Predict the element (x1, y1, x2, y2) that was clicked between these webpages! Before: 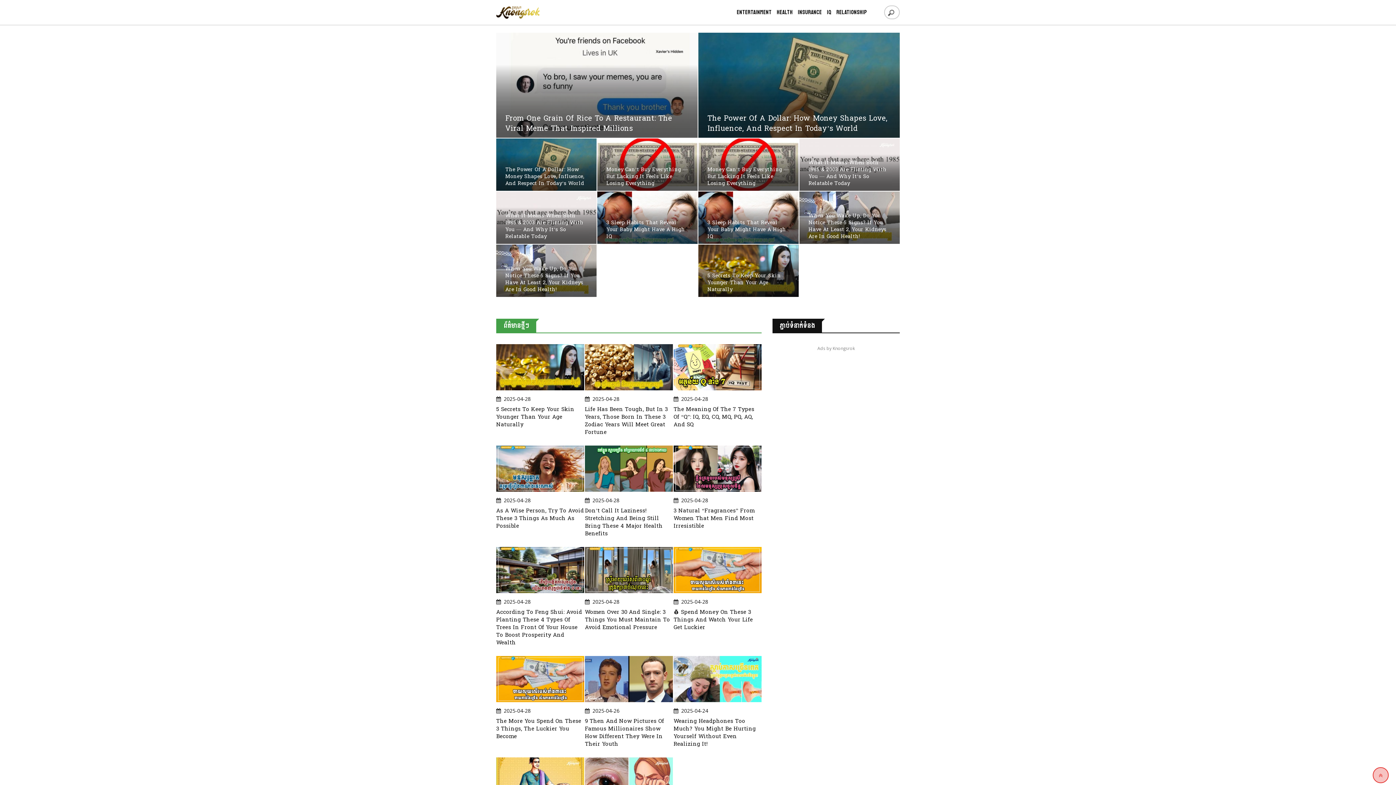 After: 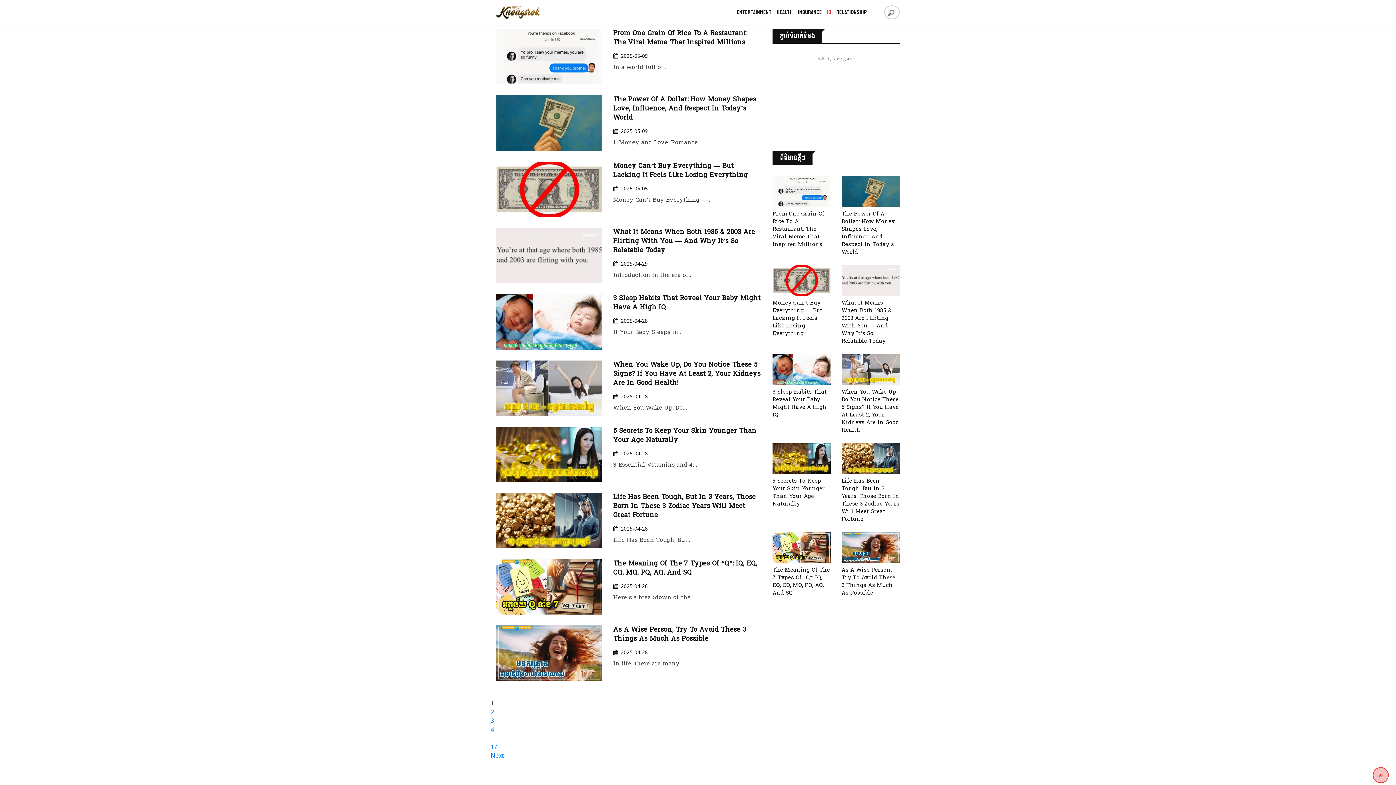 Action: label: IQ bbox: (825, 0, 833, 24)